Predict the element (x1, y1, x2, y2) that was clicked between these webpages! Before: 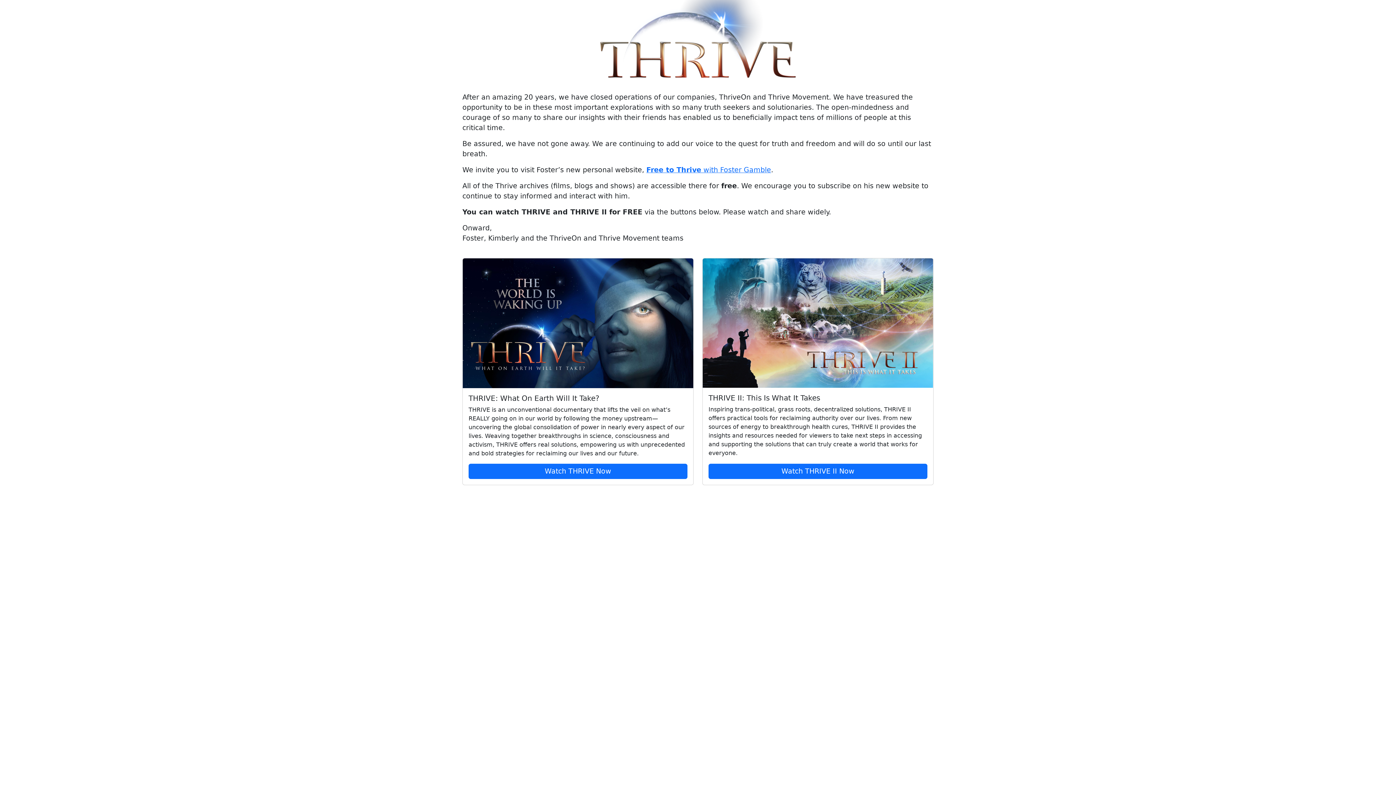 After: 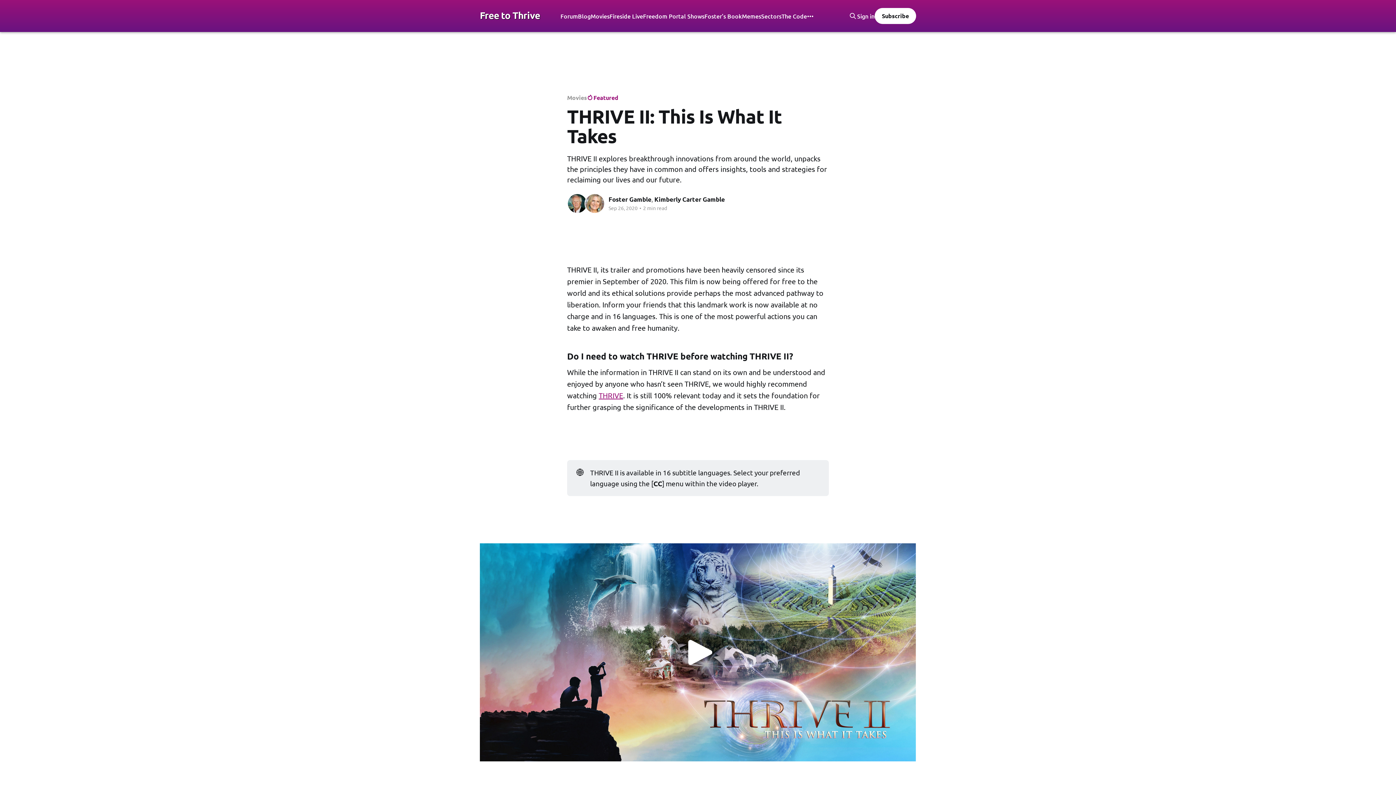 Action: label: Watch THRIVE II Now bbox: (708, 463, 927, 479)